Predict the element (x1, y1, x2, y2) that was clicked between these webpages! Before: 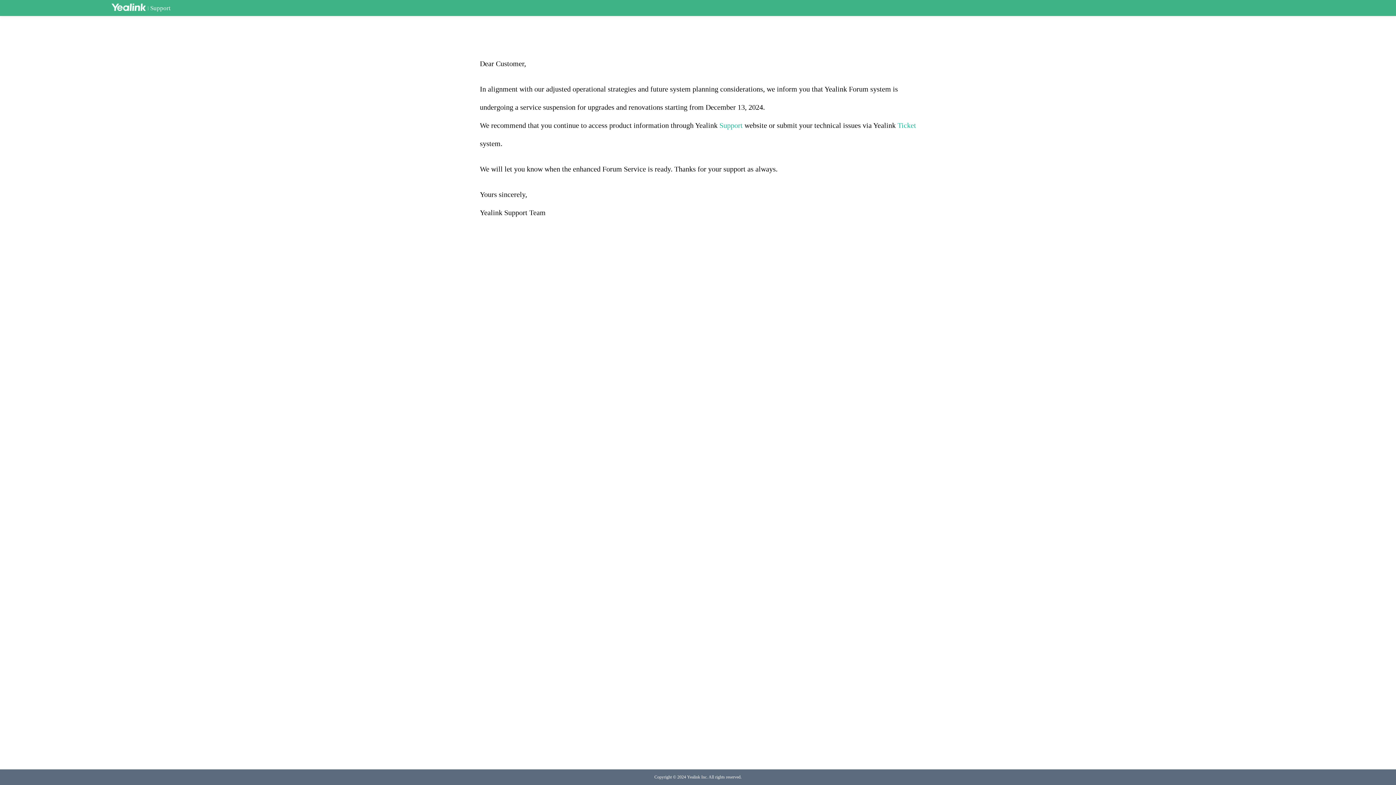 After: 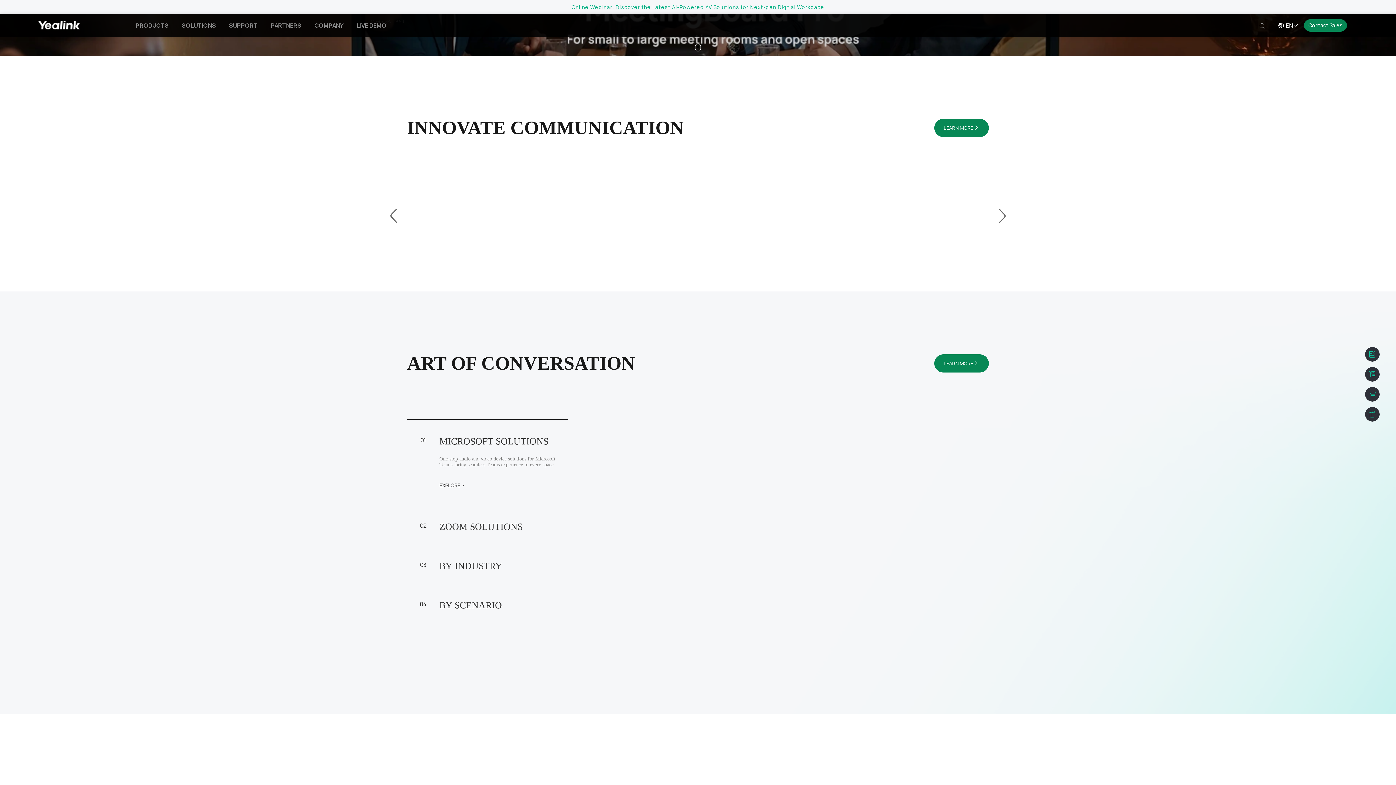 Action: bbox: (111, 3, 145, 12)